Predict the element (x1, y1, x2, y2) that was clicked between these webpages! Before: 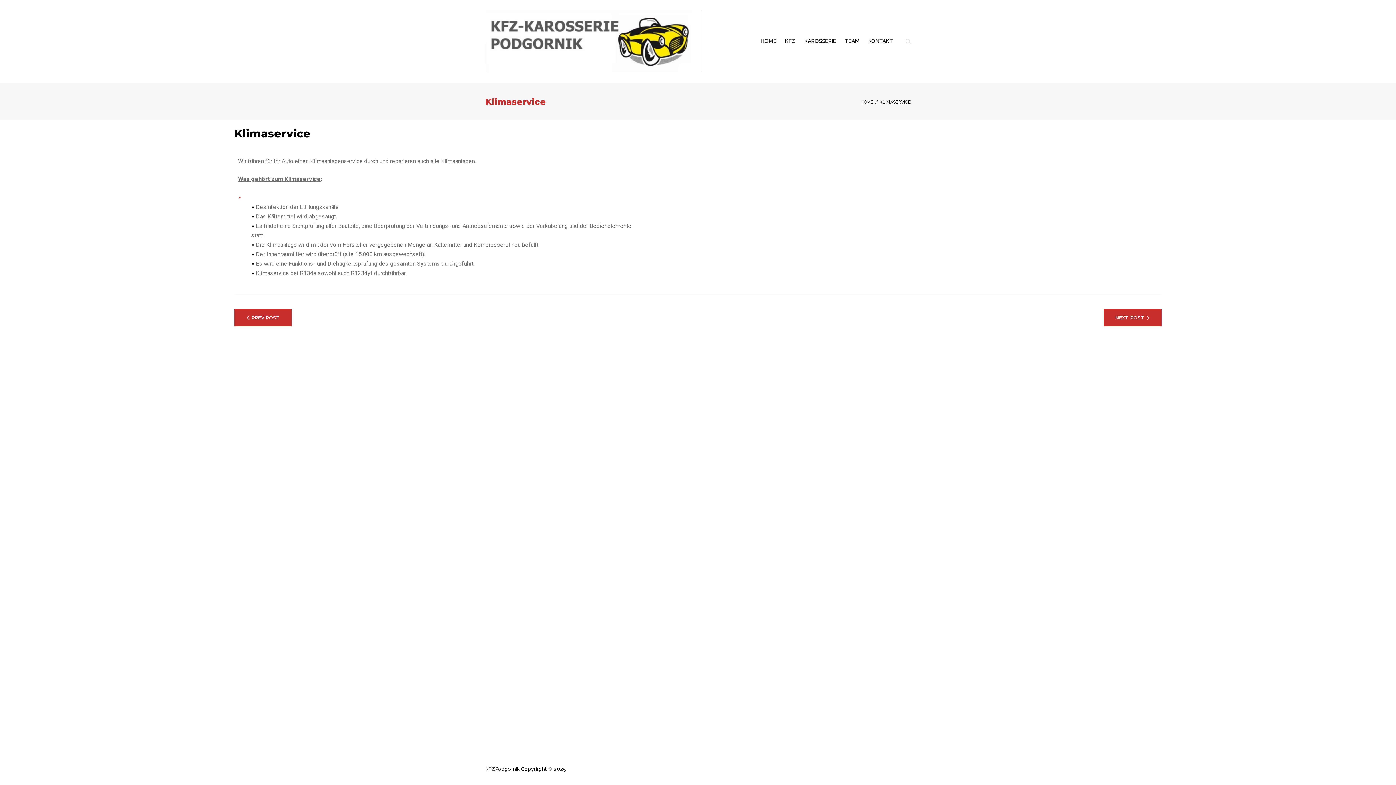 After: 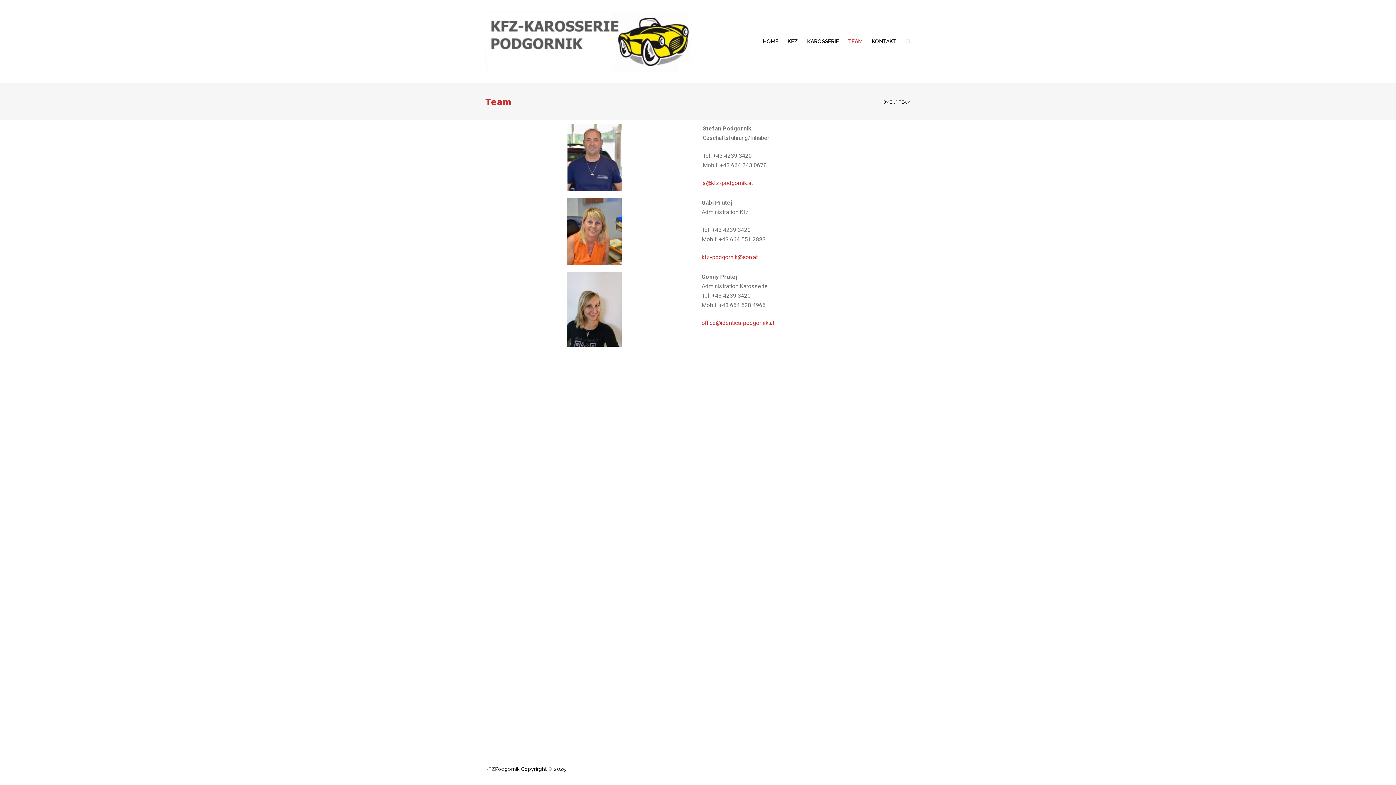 Action: bbox: (841, 33, 863, 49) label: TEAM